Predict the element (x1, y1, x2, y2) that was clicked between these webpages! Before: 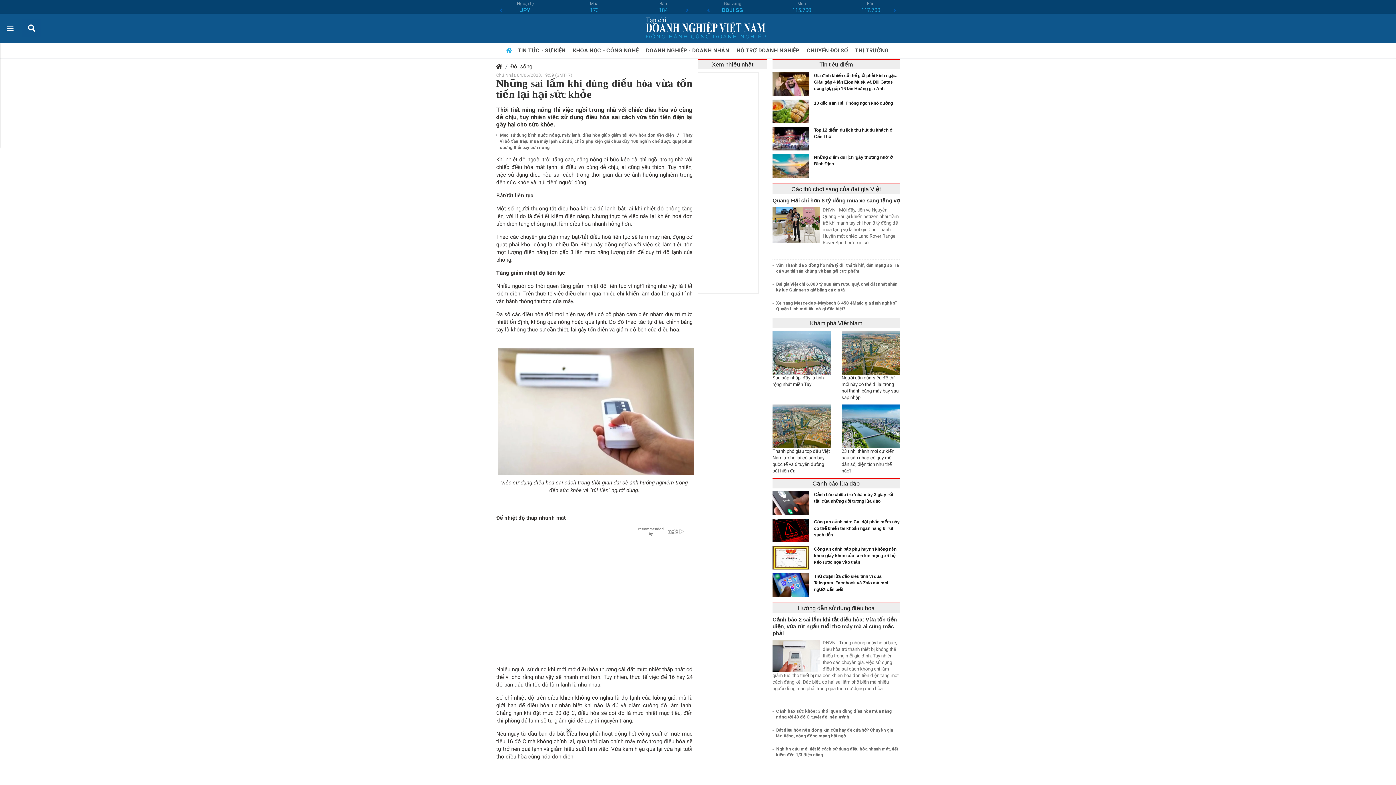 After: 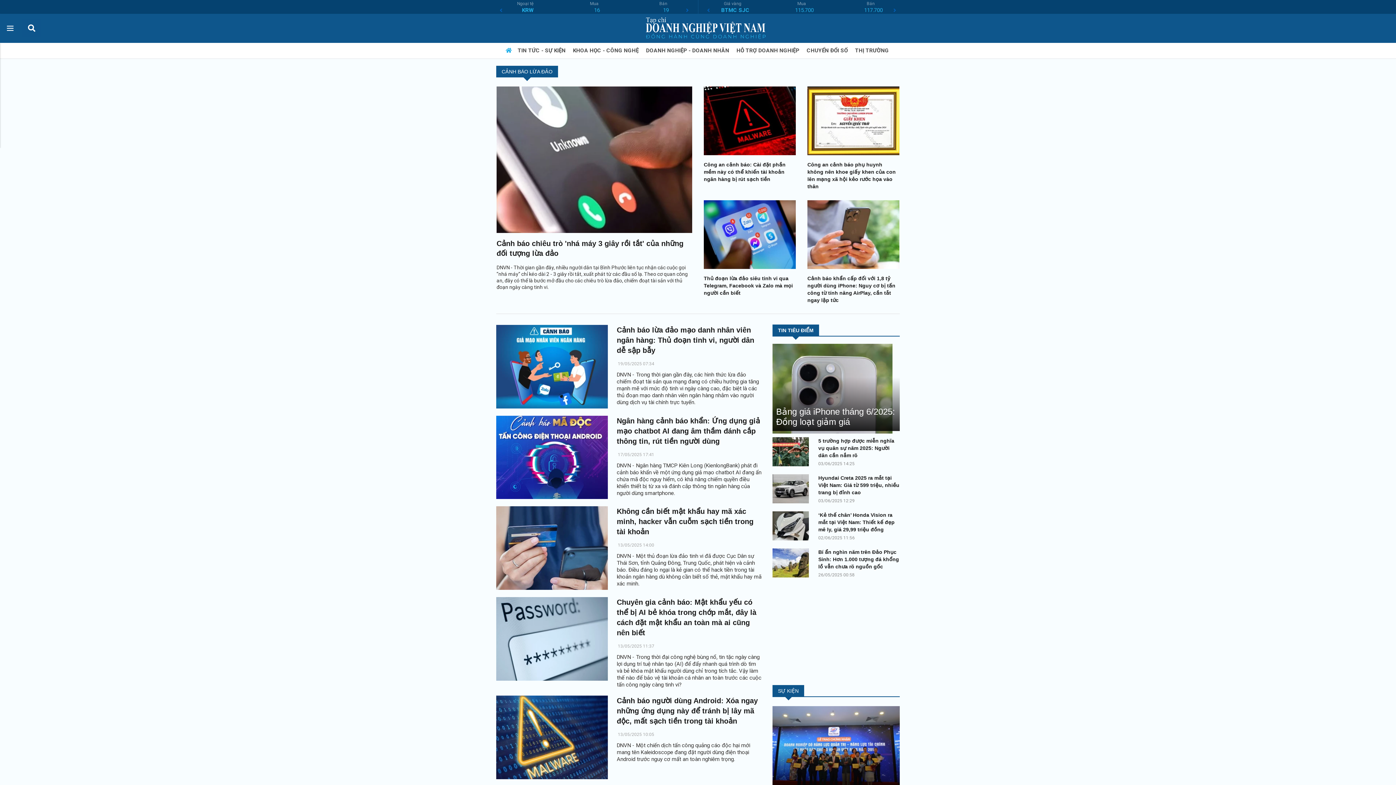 Action: label: Cảnh báo lừa đảo bbox: (812, 480, 860, 486)